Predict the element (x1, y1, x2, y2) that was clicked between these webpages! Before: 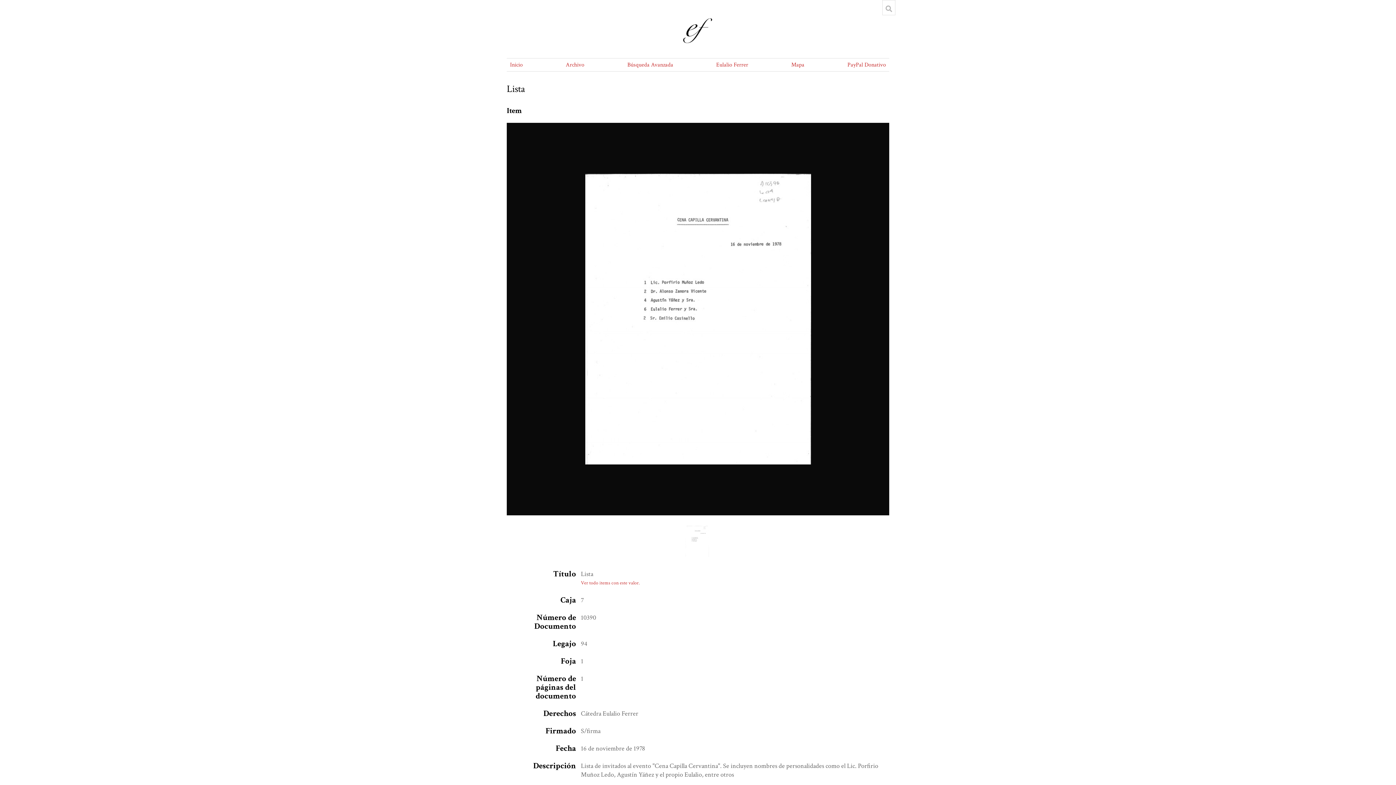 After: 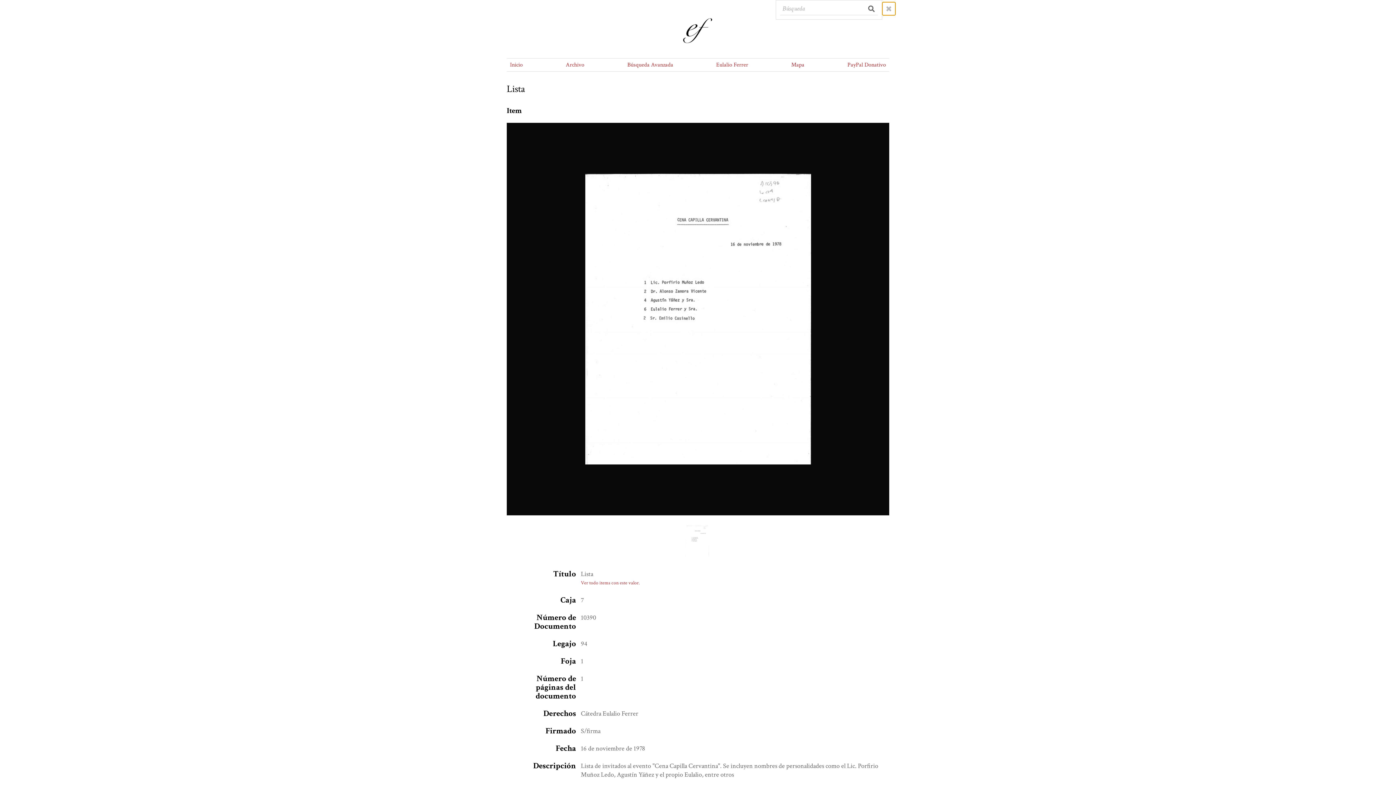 Action: bbox: (882, 2, 895, 15)